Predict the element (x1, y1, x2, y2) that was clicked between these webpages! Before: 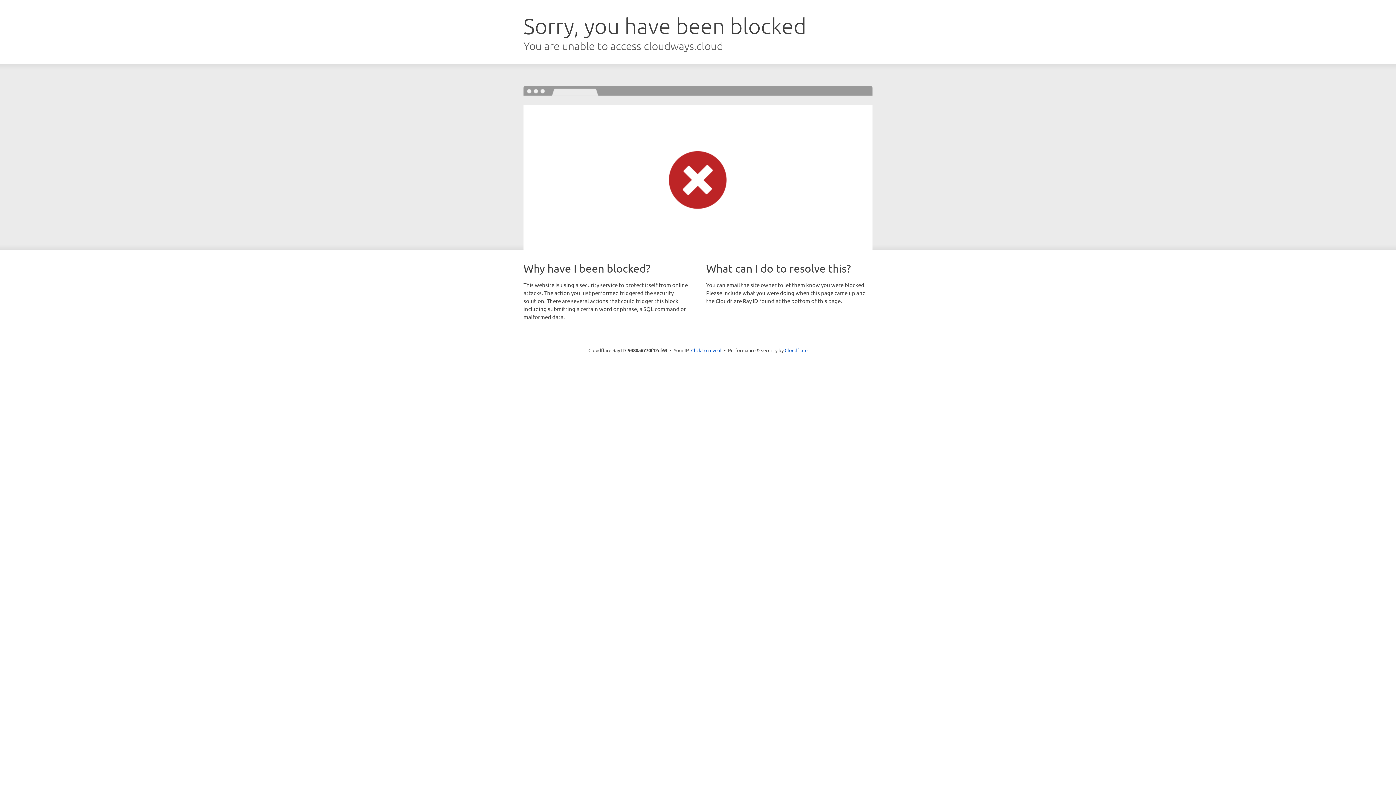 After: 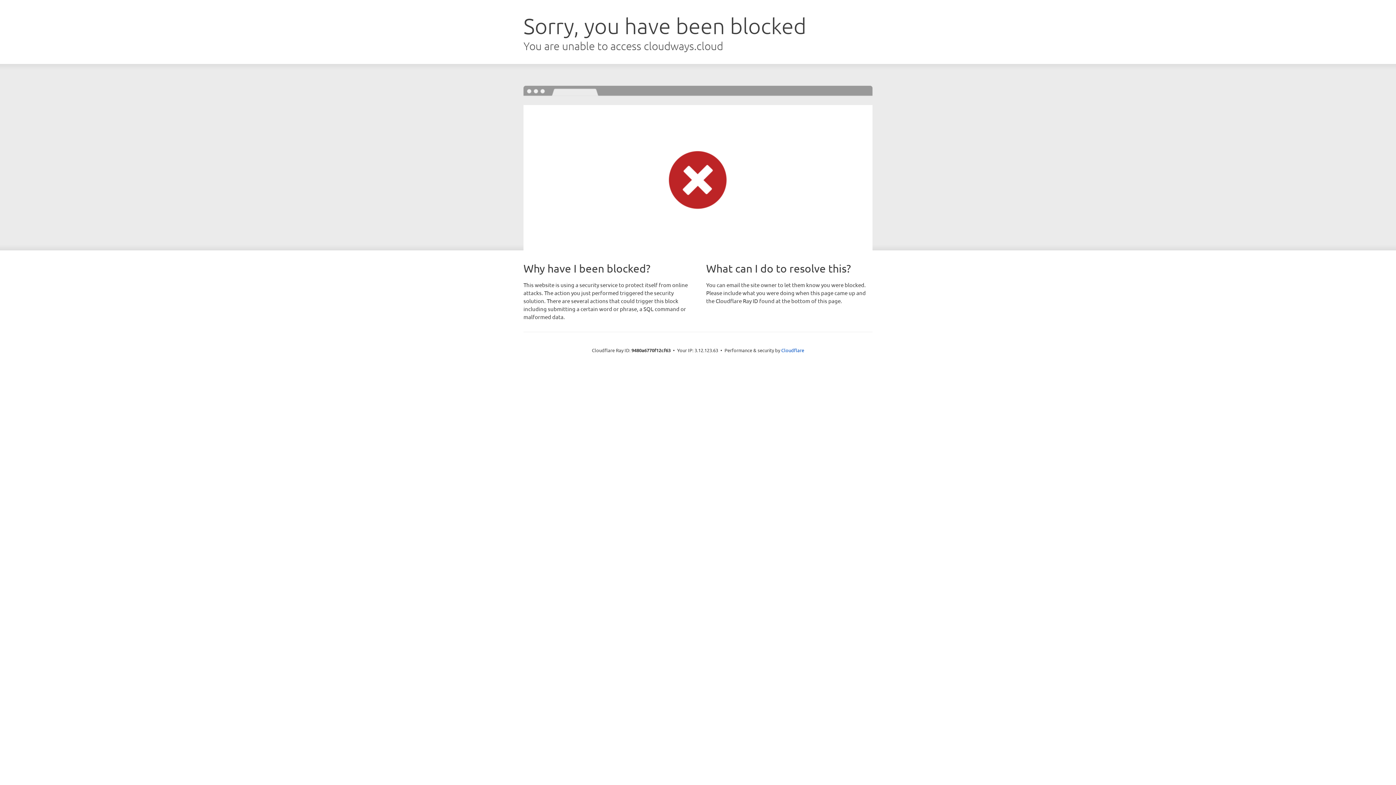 Action: label: Click to reveal bbox: (691, 346, 721, 353)